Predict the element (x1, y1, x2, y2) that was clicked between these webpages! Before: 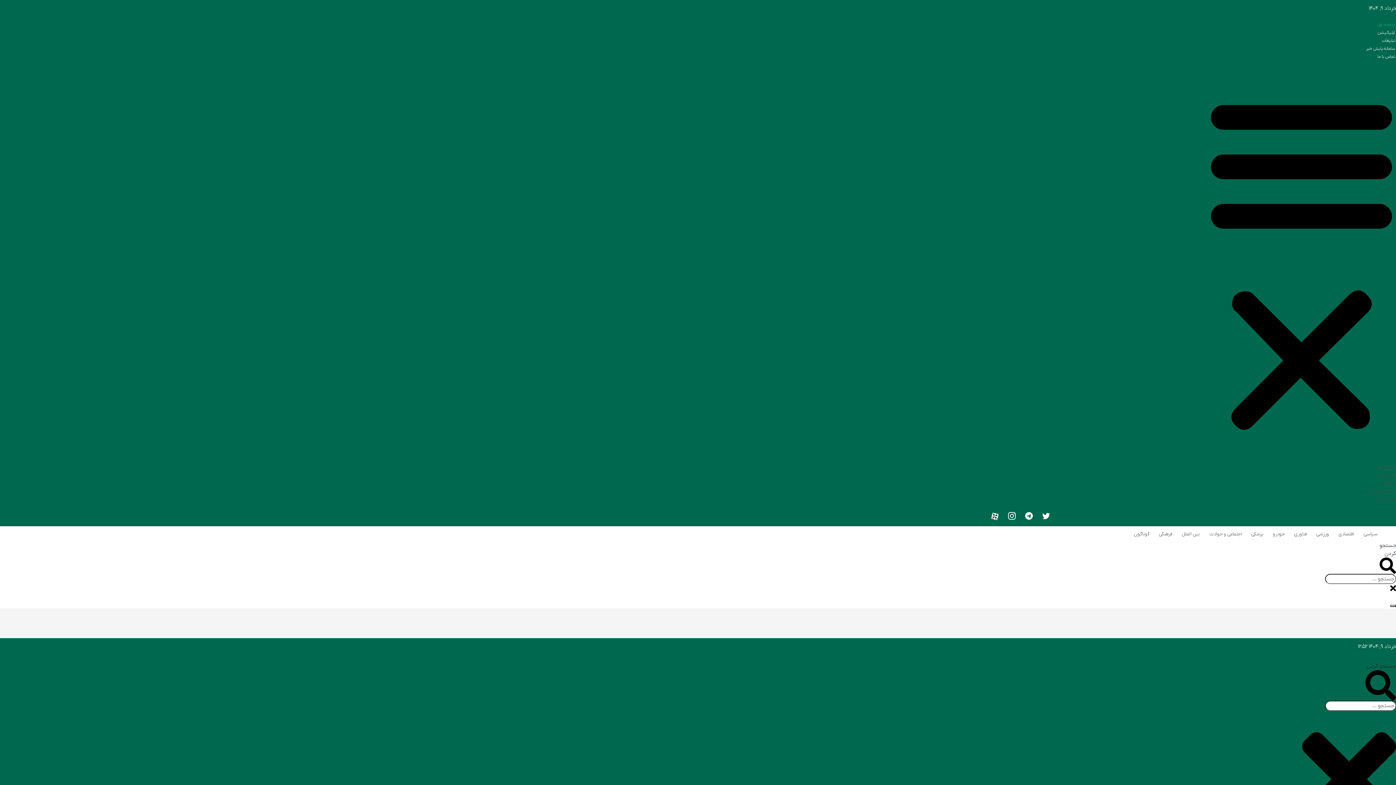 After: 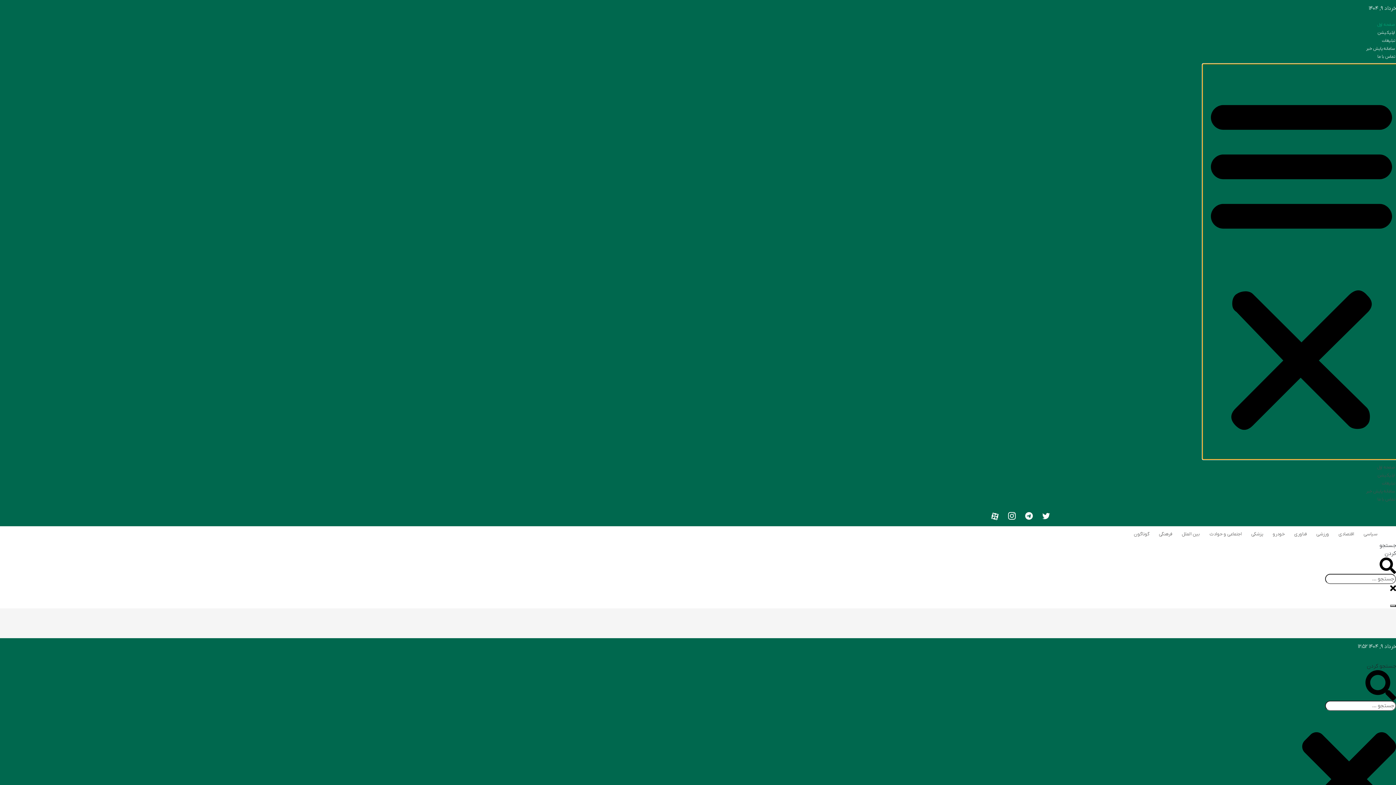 Action: label: تاگل فهرست bbox: (1202, 64, 1400, 459)